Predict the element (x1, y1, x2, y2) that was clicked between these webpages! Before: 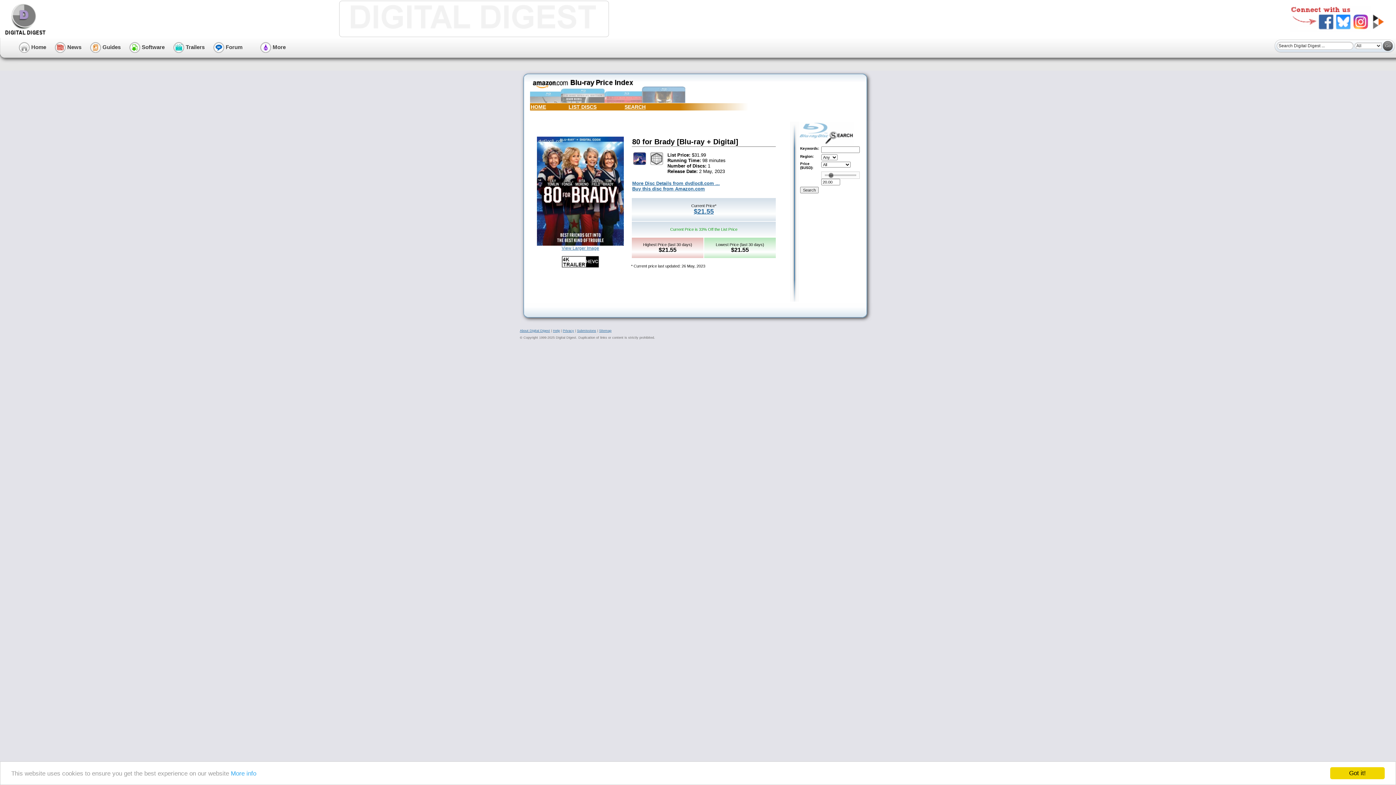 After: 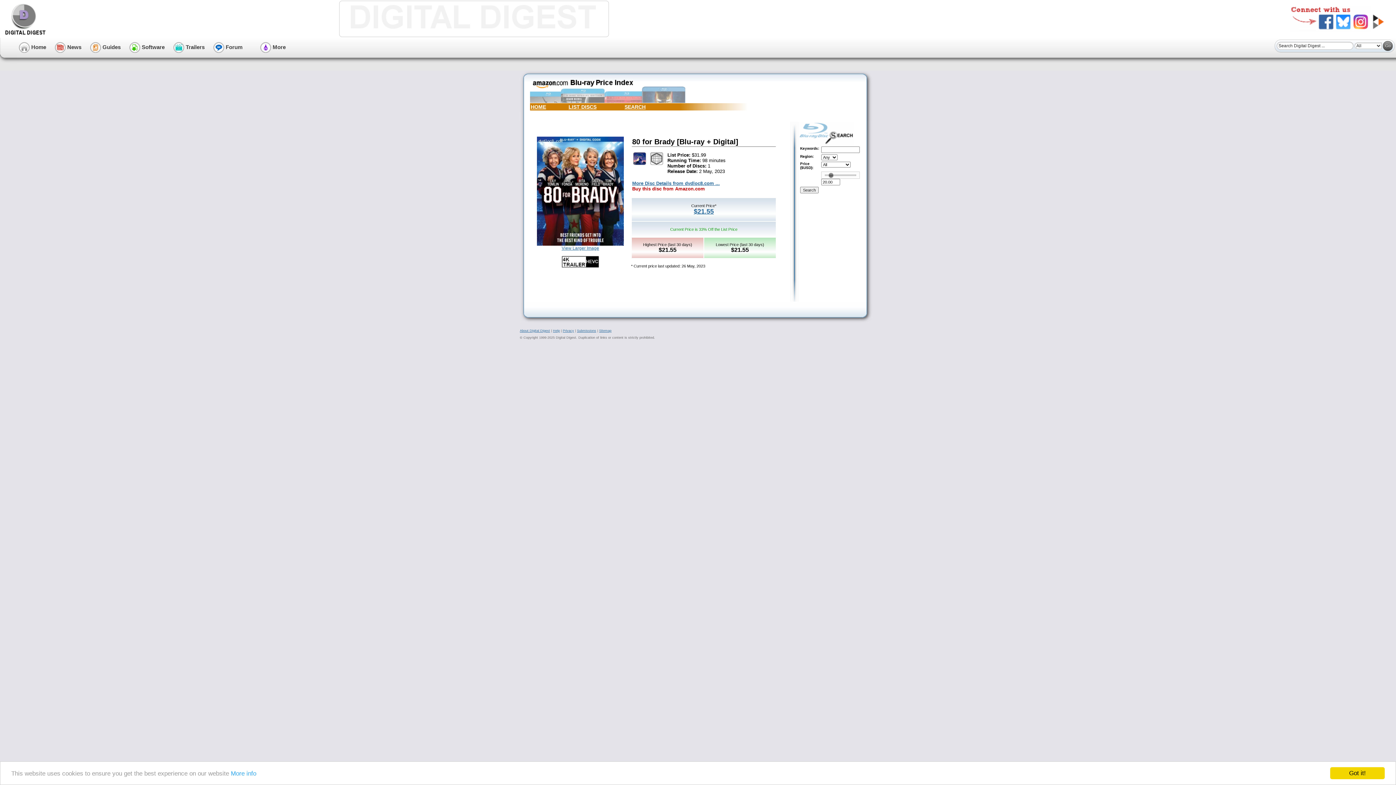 Action: bbox: (632, 186, 705, 191) label: Buy this disc from Amazon.com